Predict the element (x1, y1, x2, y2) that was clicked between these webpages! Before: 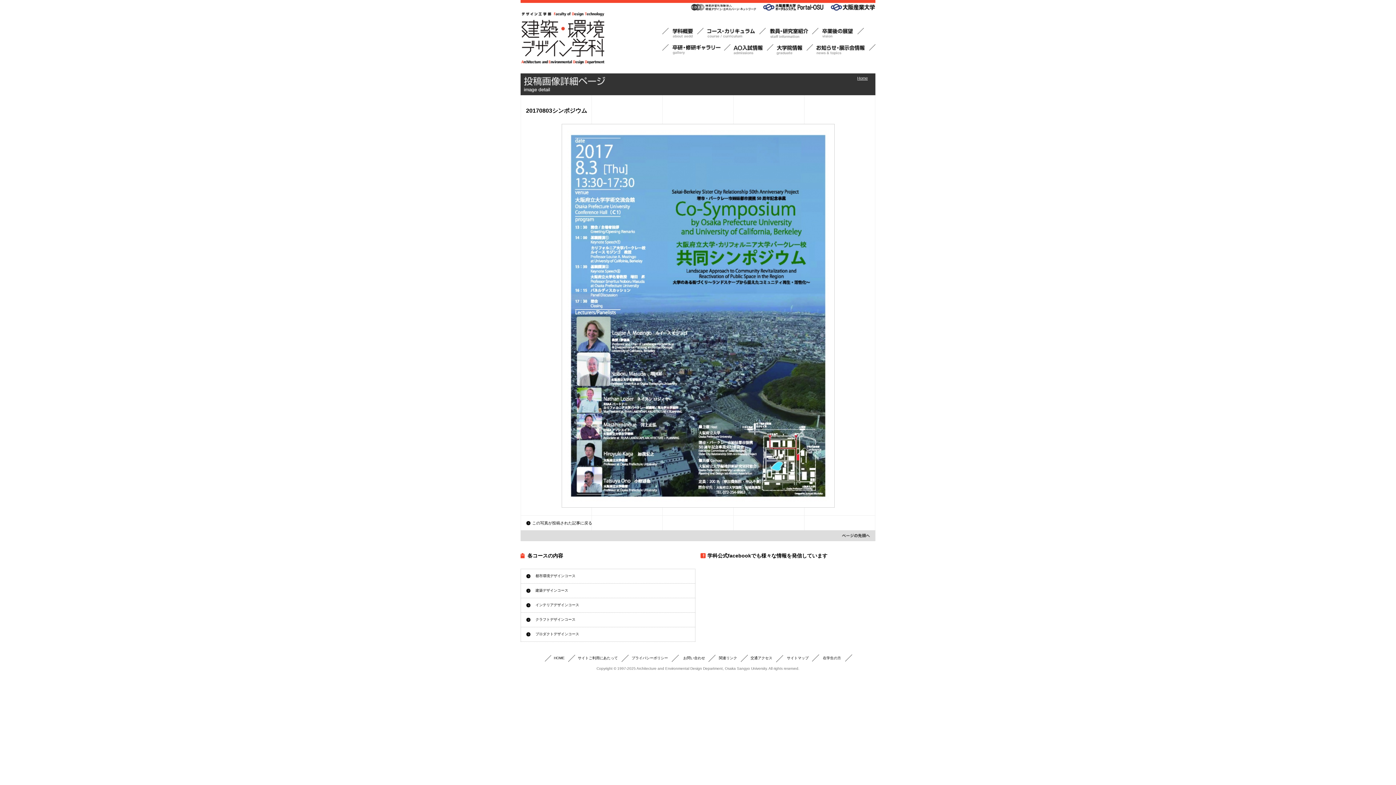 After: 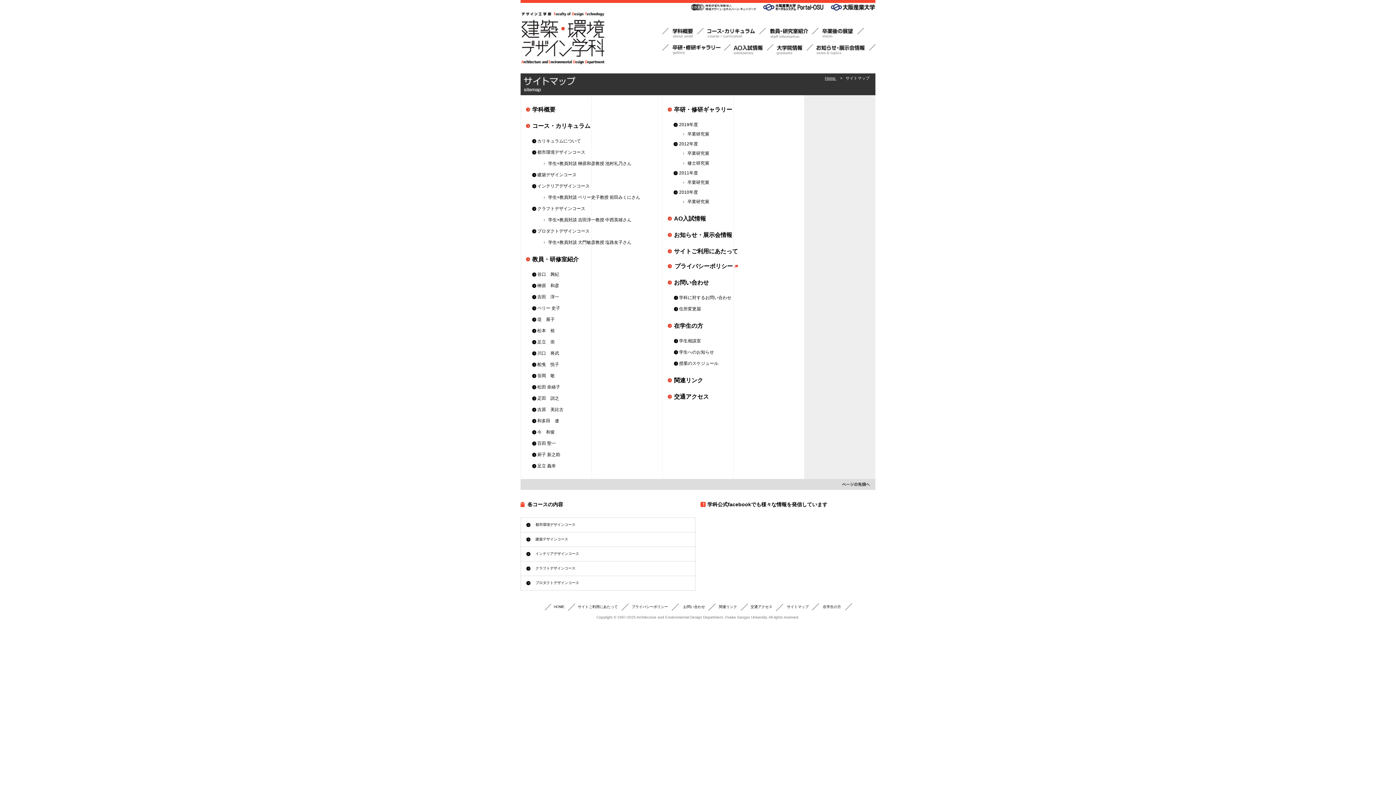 Action: bbox: (776, 655, 811, 663) label: サイトマップ